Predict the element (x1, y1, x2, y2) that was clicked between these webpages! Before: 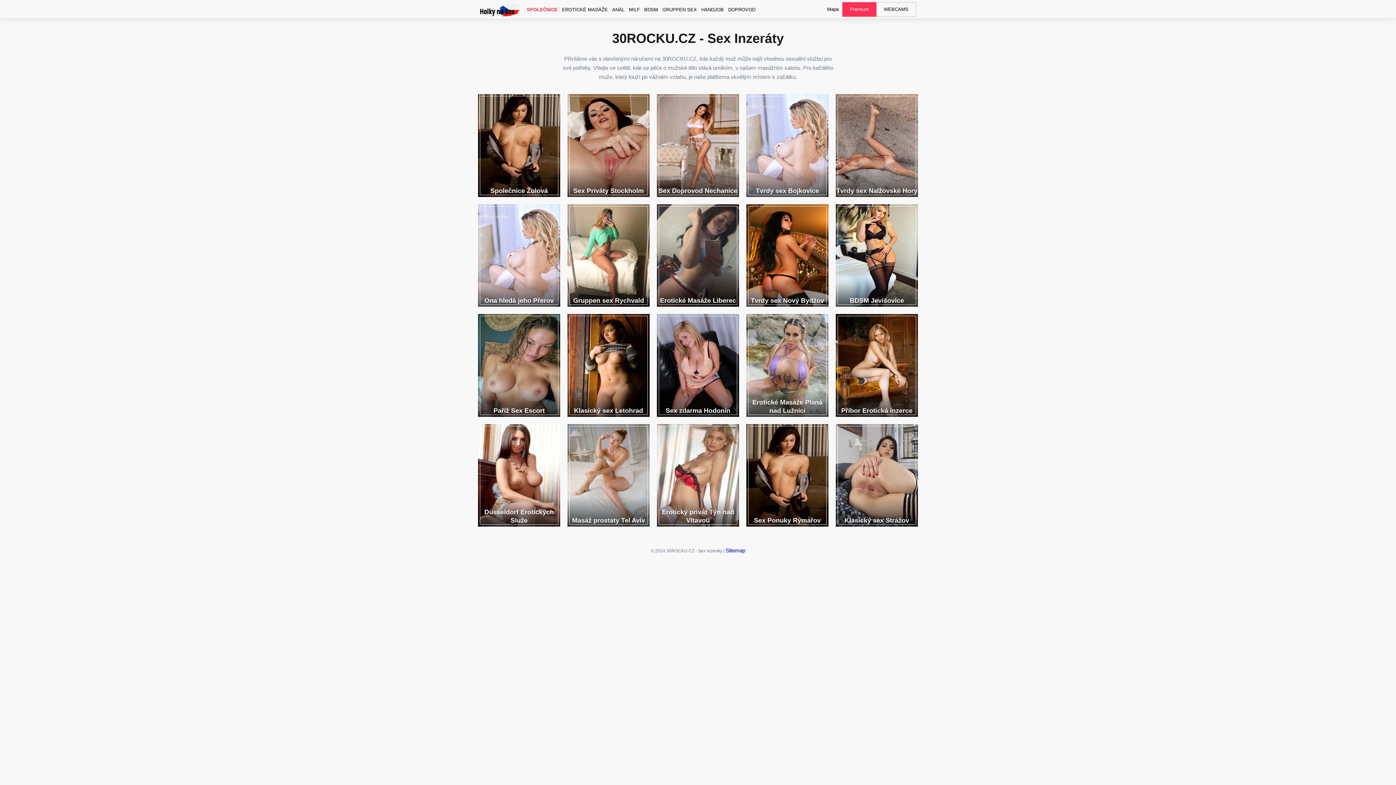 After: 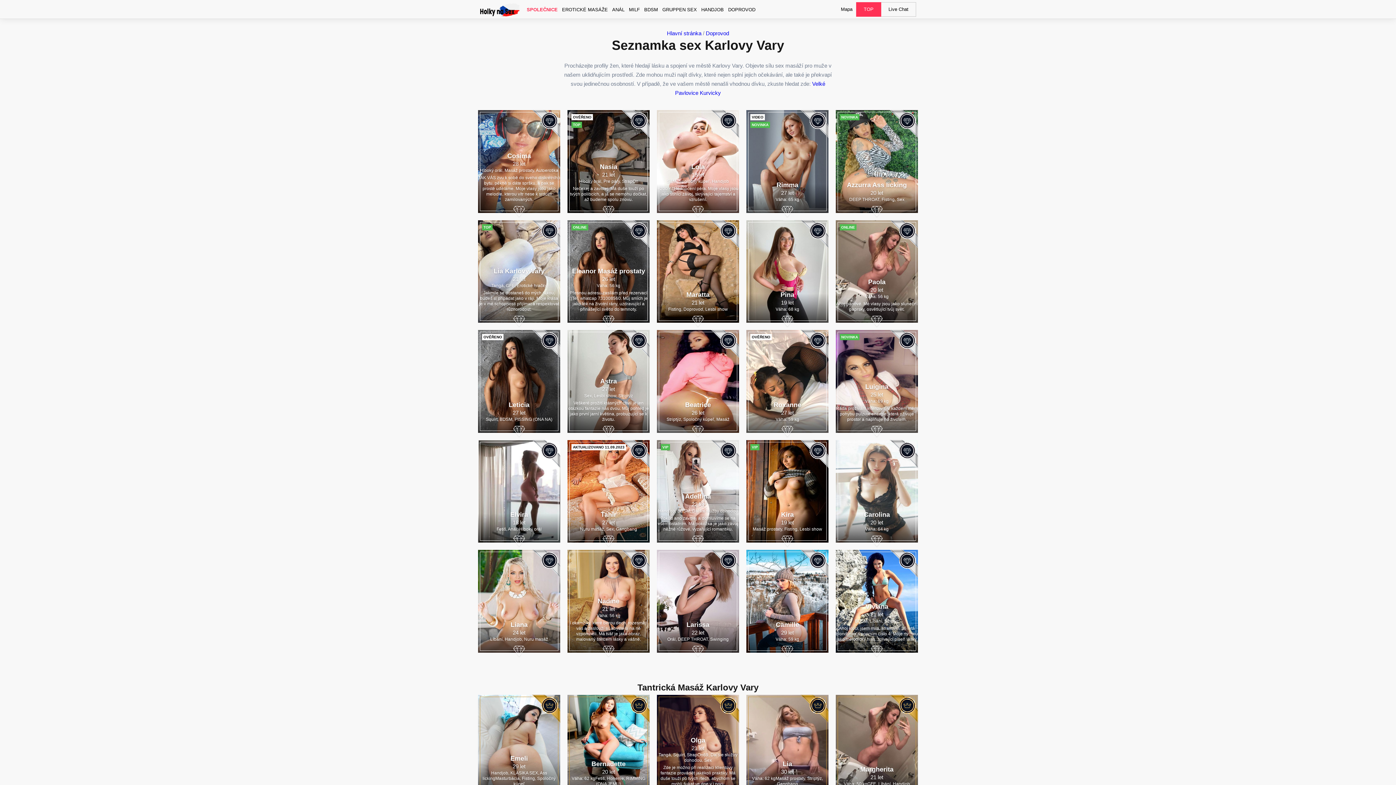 Action: label: Erotický privát Týn nad Vltavou bbox: (657, 424, 739, 526)